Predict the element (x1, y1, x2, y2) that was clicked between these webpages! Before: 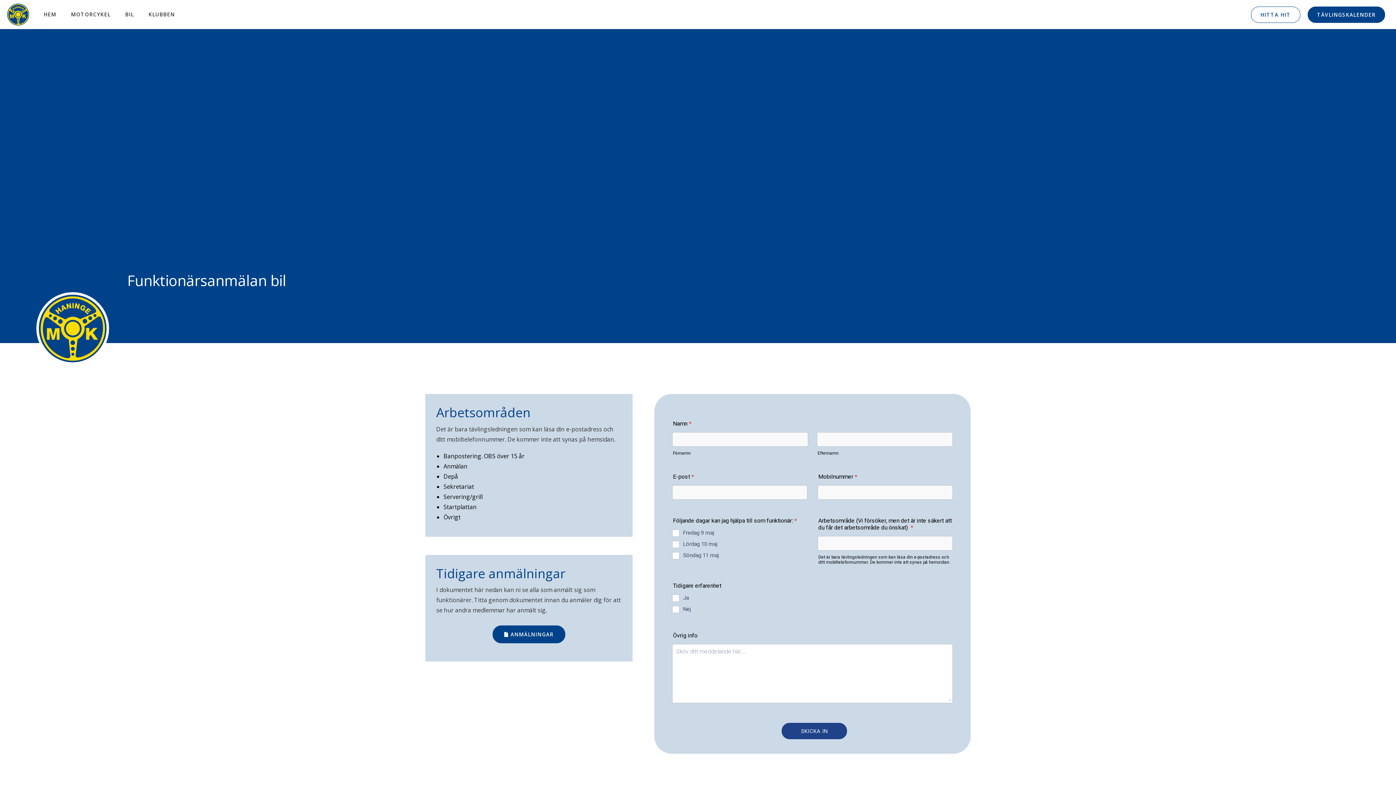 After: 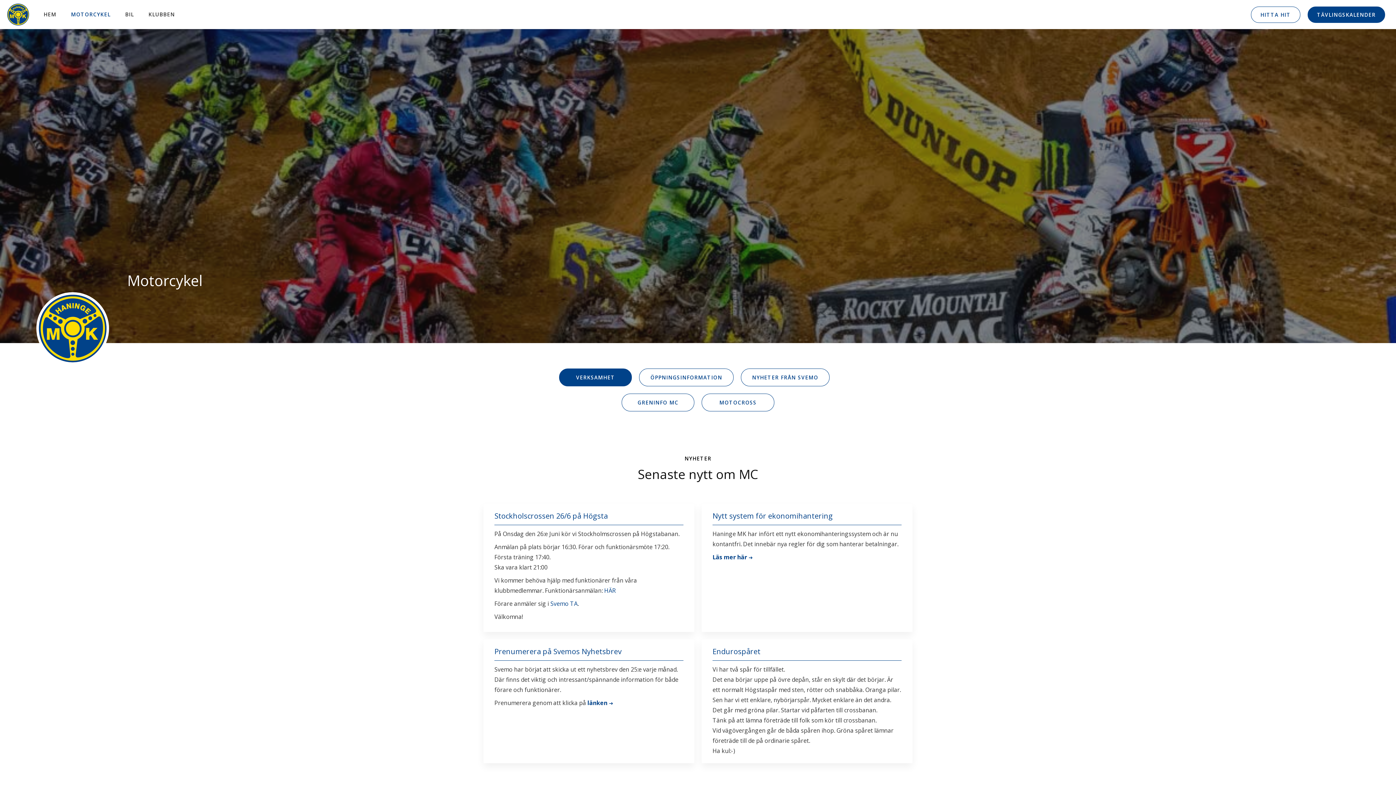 Action: bbox: (63, 0, 117, 29) label: MOTORCYKEL